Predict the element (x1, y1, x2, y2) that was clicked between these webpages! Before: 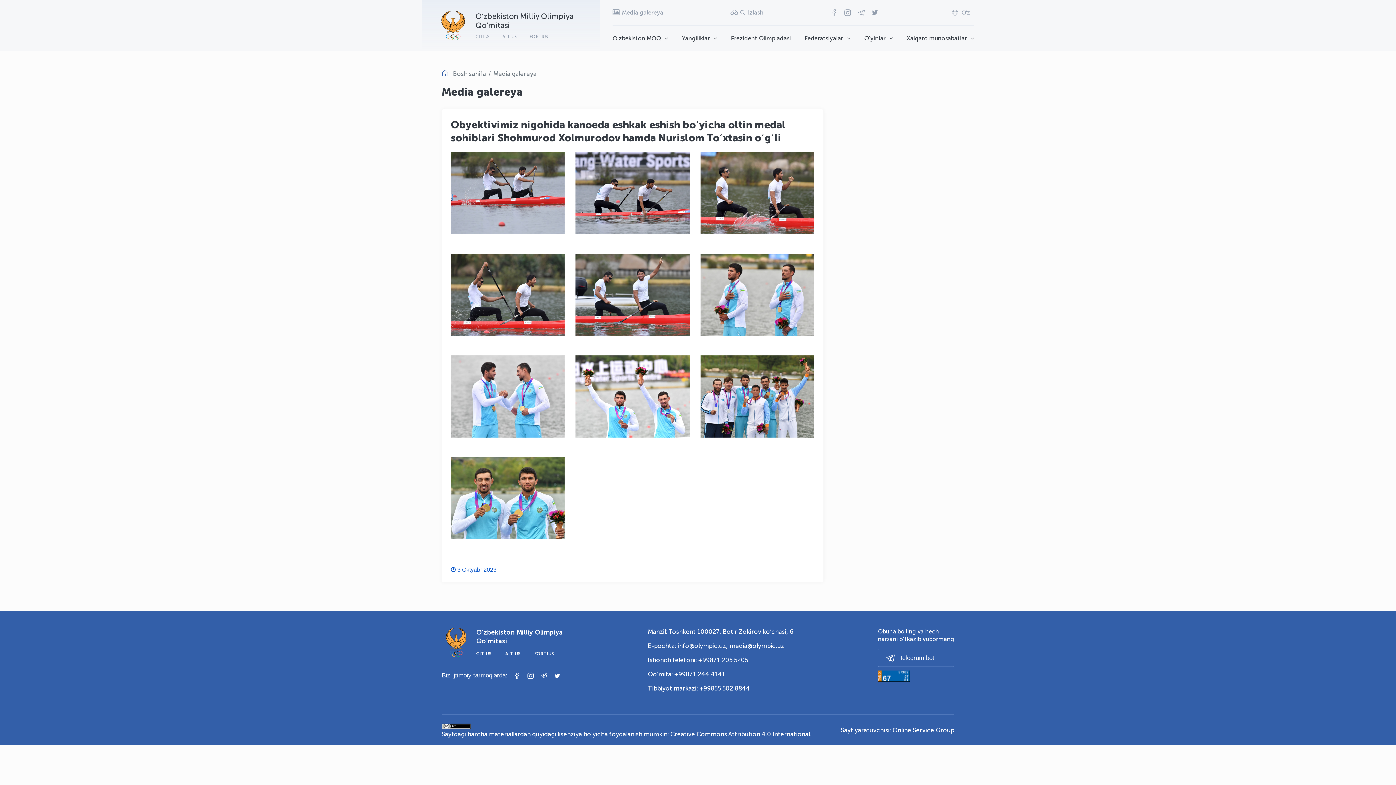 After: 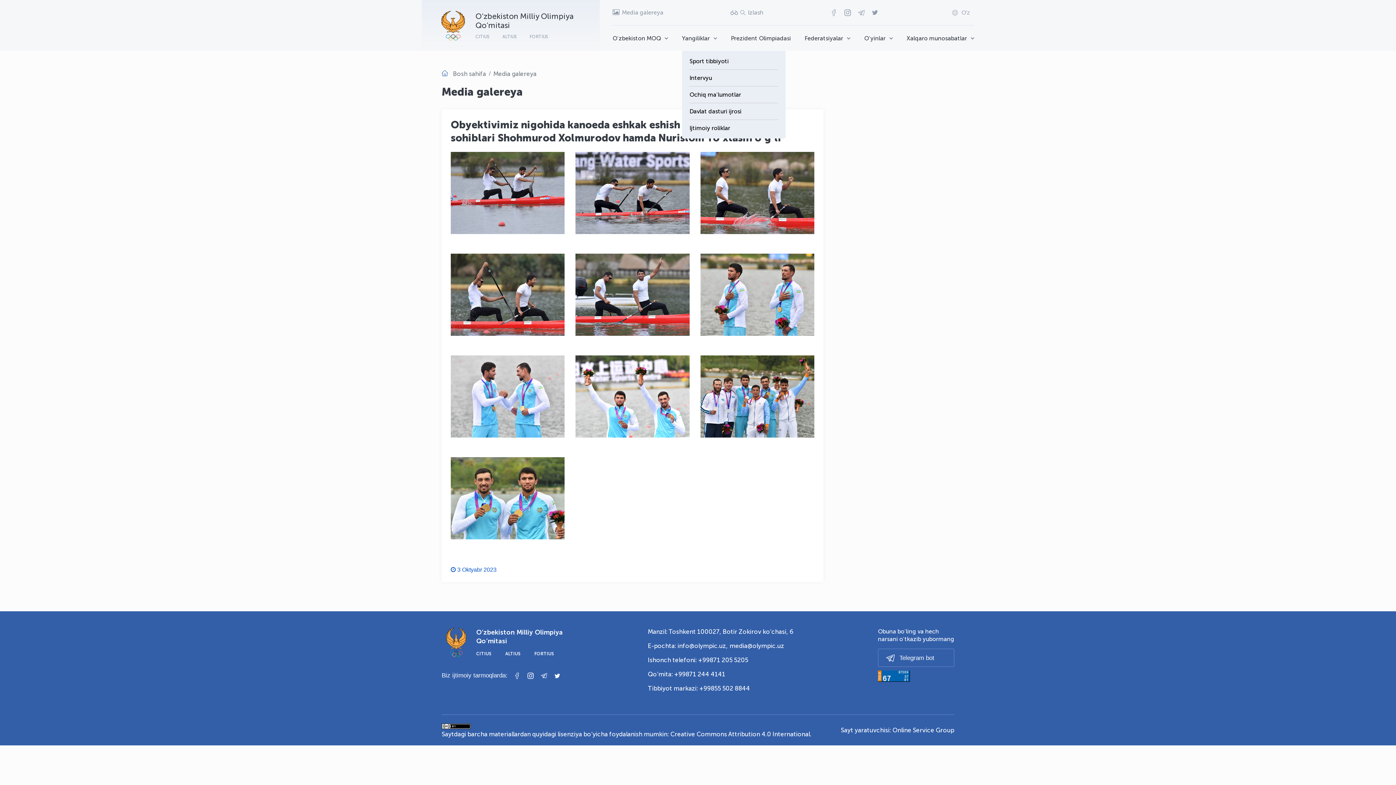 Action: bbox: (682, 34, 717, 42) label: Yangiliklar